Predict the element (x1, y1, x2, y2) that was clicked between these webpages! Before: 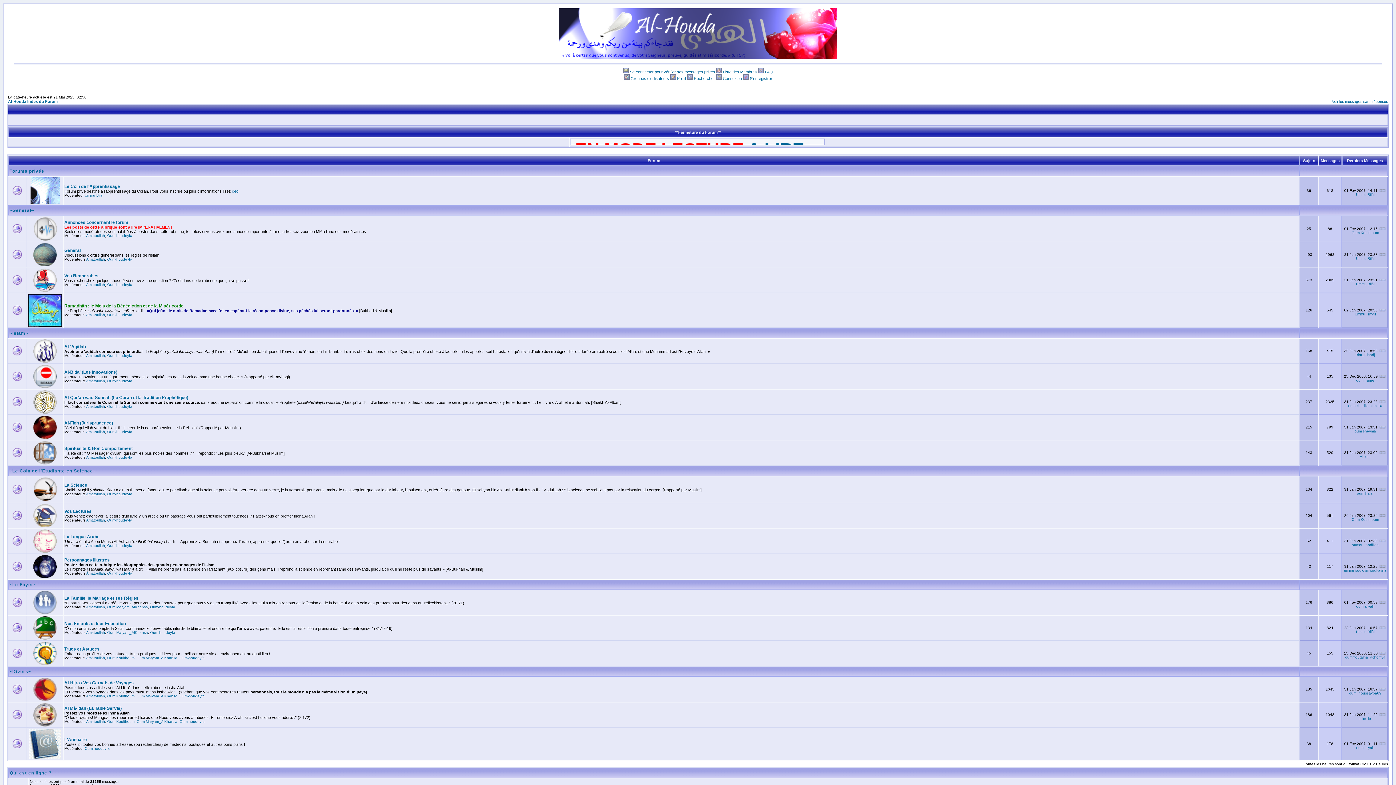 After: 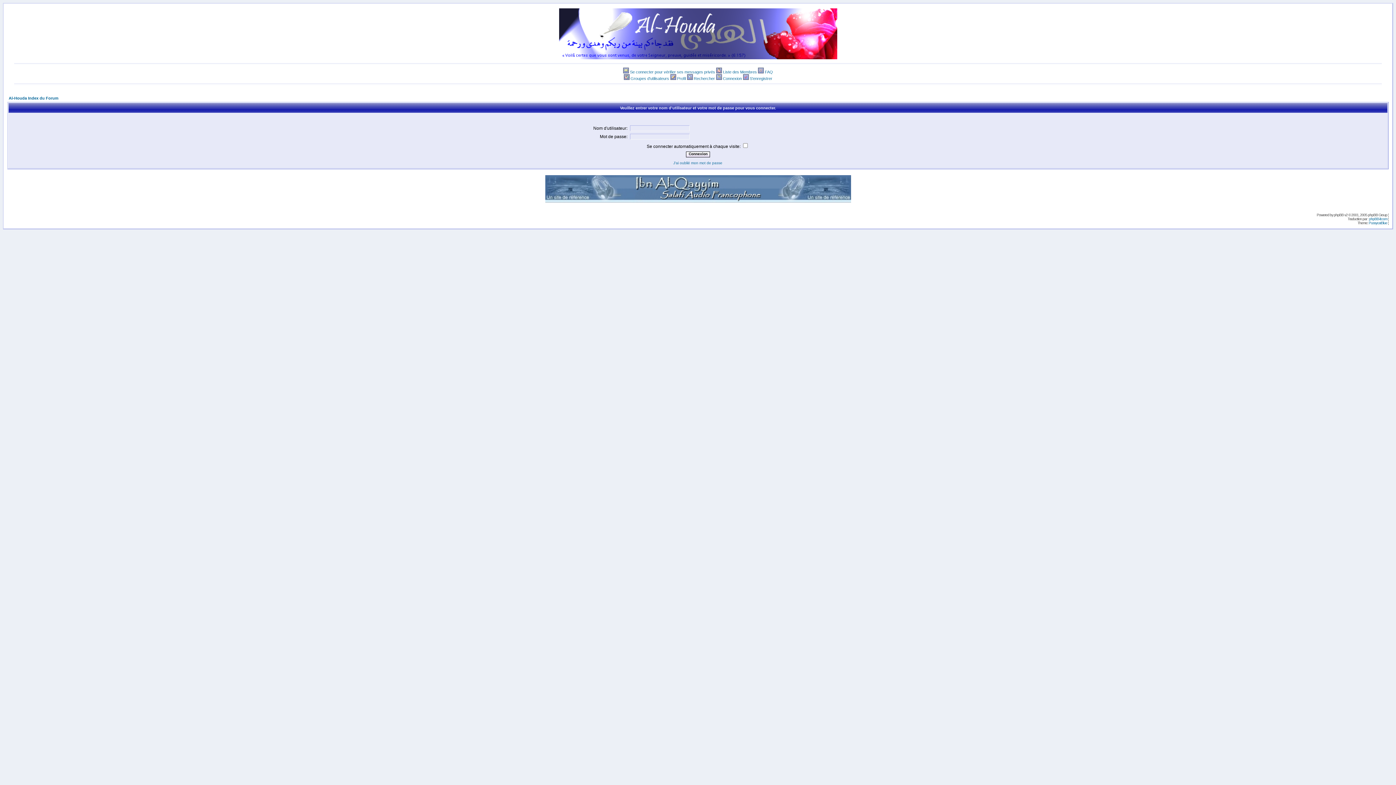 Action: label: ceci bbox: (232, 189, 239, 193)